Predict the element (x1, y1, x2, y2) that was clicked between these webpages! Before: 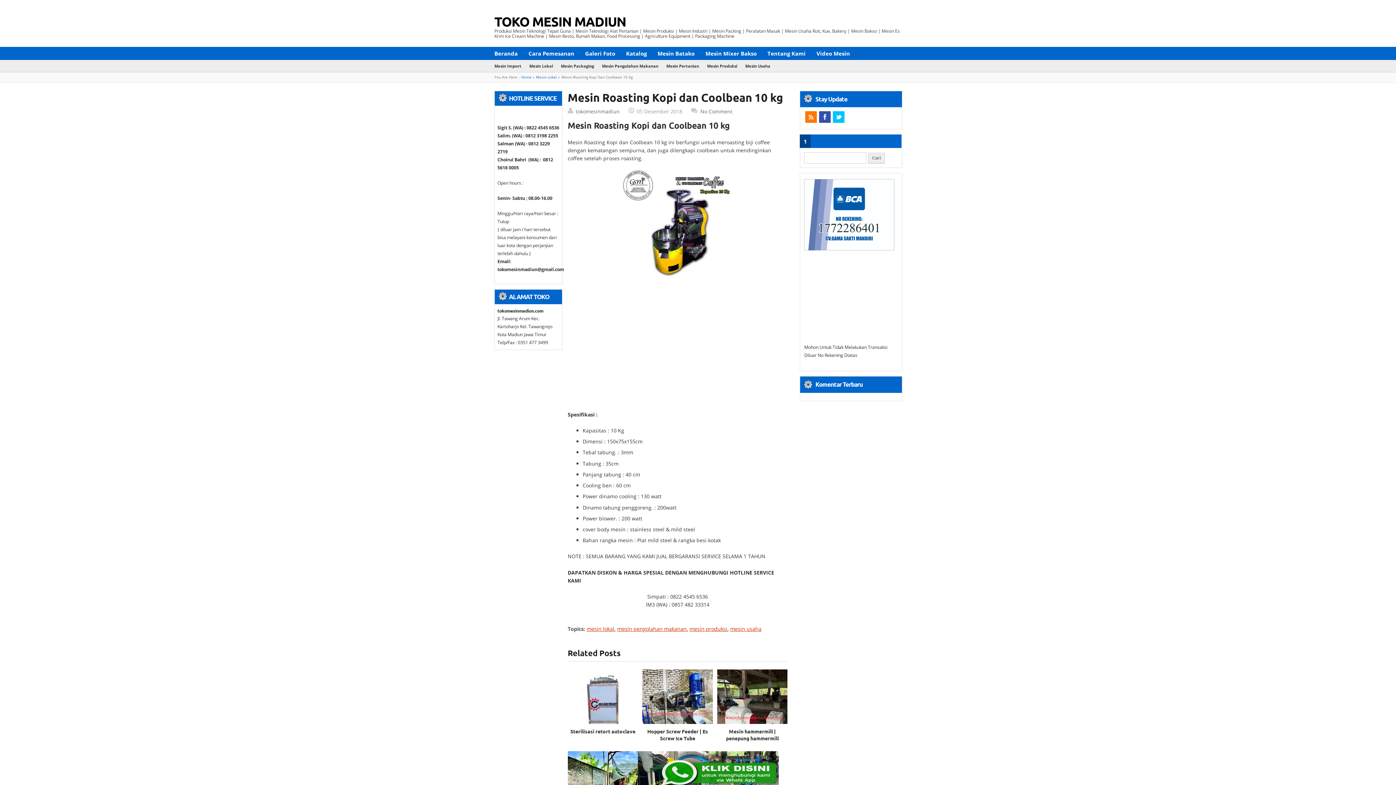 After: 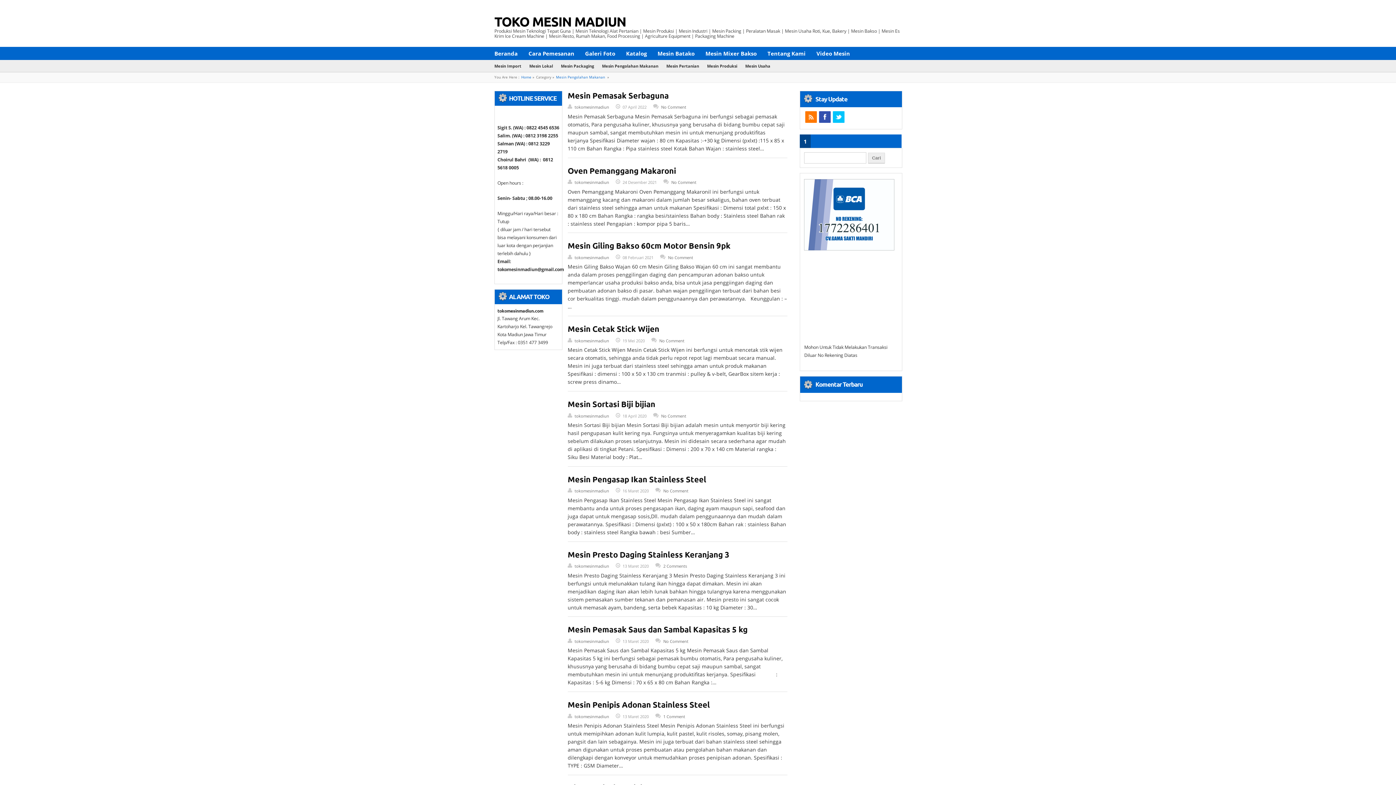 Action: bbox: (602, 60, 666, 72) label: Mesin Pengolahan Makanan